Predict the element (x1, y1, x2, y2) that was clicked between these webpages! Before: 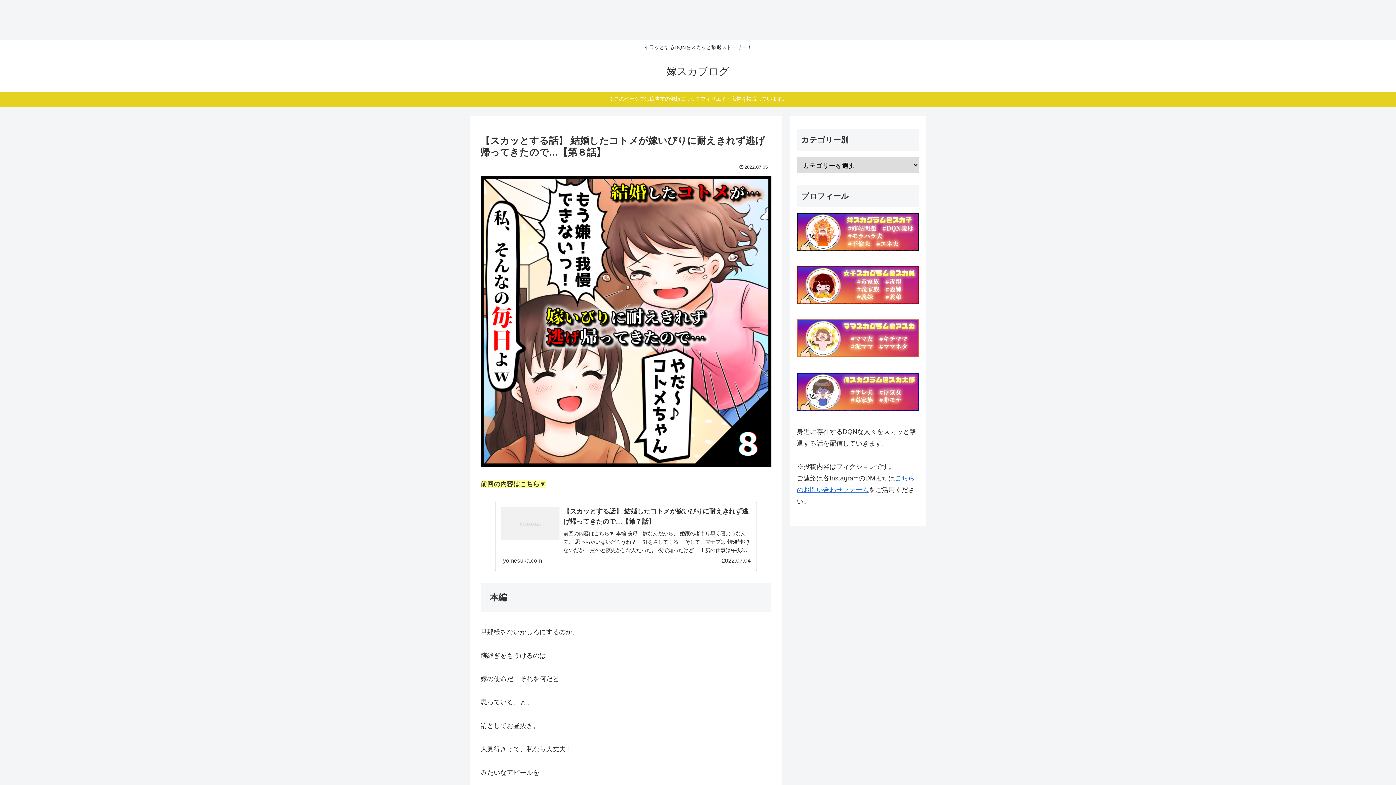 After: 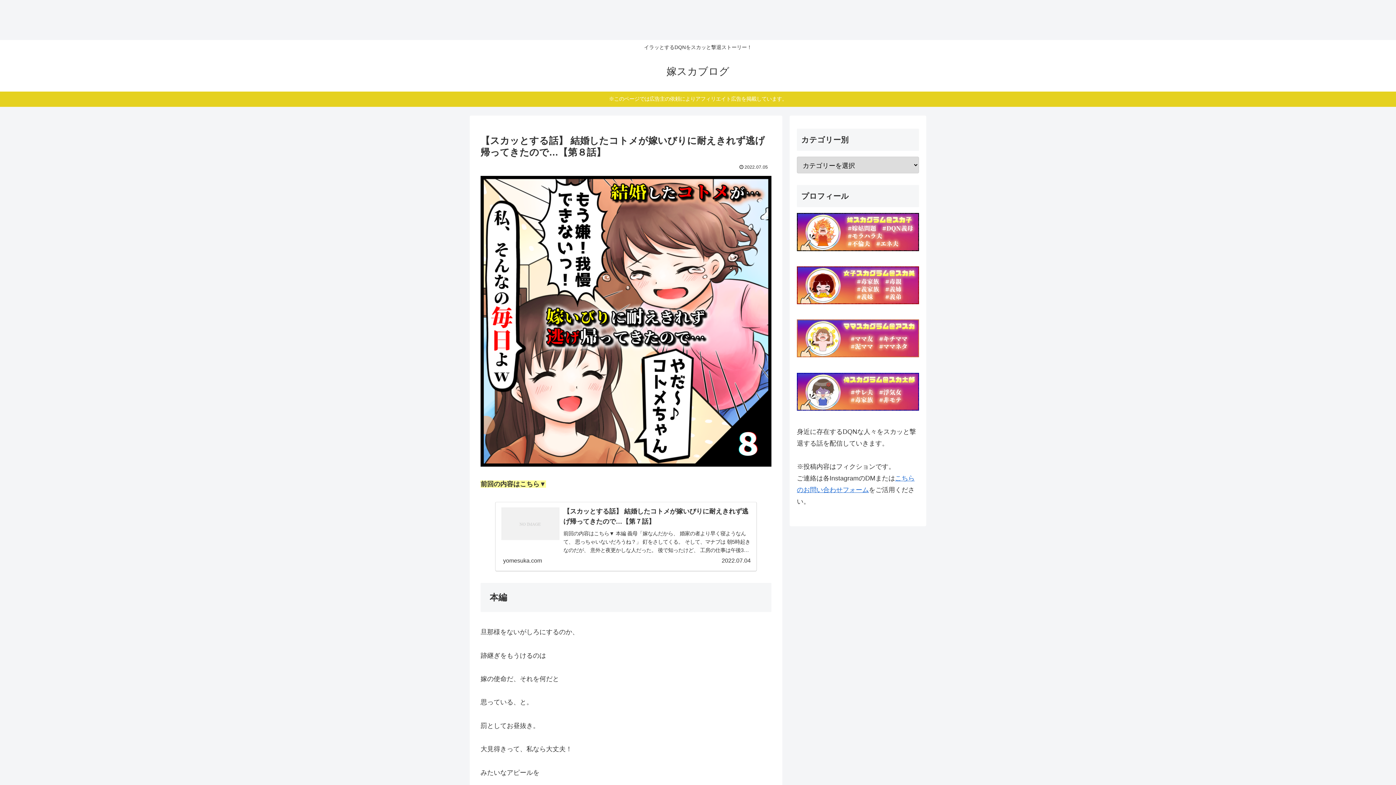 Action: bbox: (797, 319, 919, 357)